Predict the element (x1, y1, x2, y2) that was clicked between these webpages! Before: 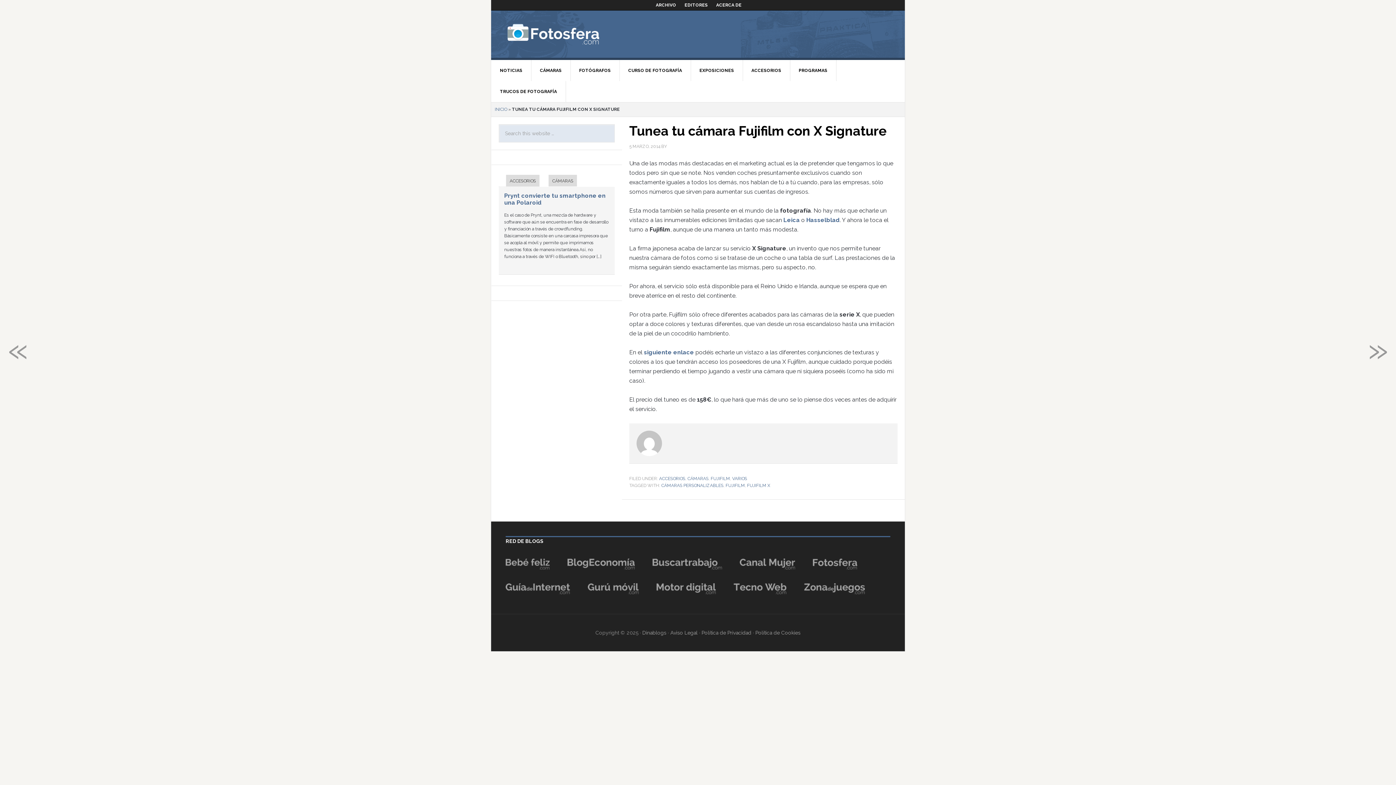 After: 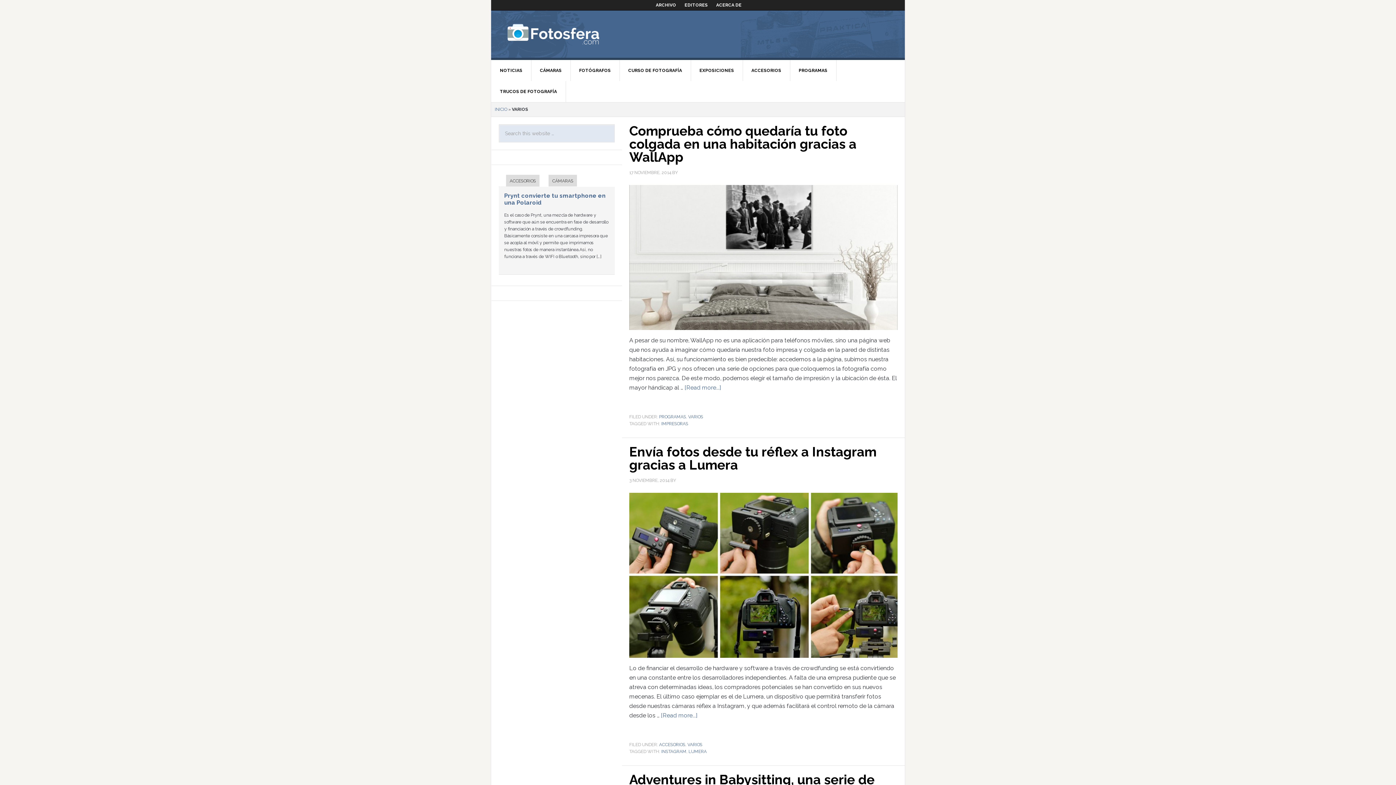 Action: label: VARIOS bbox: (732, 476, 747, 481)